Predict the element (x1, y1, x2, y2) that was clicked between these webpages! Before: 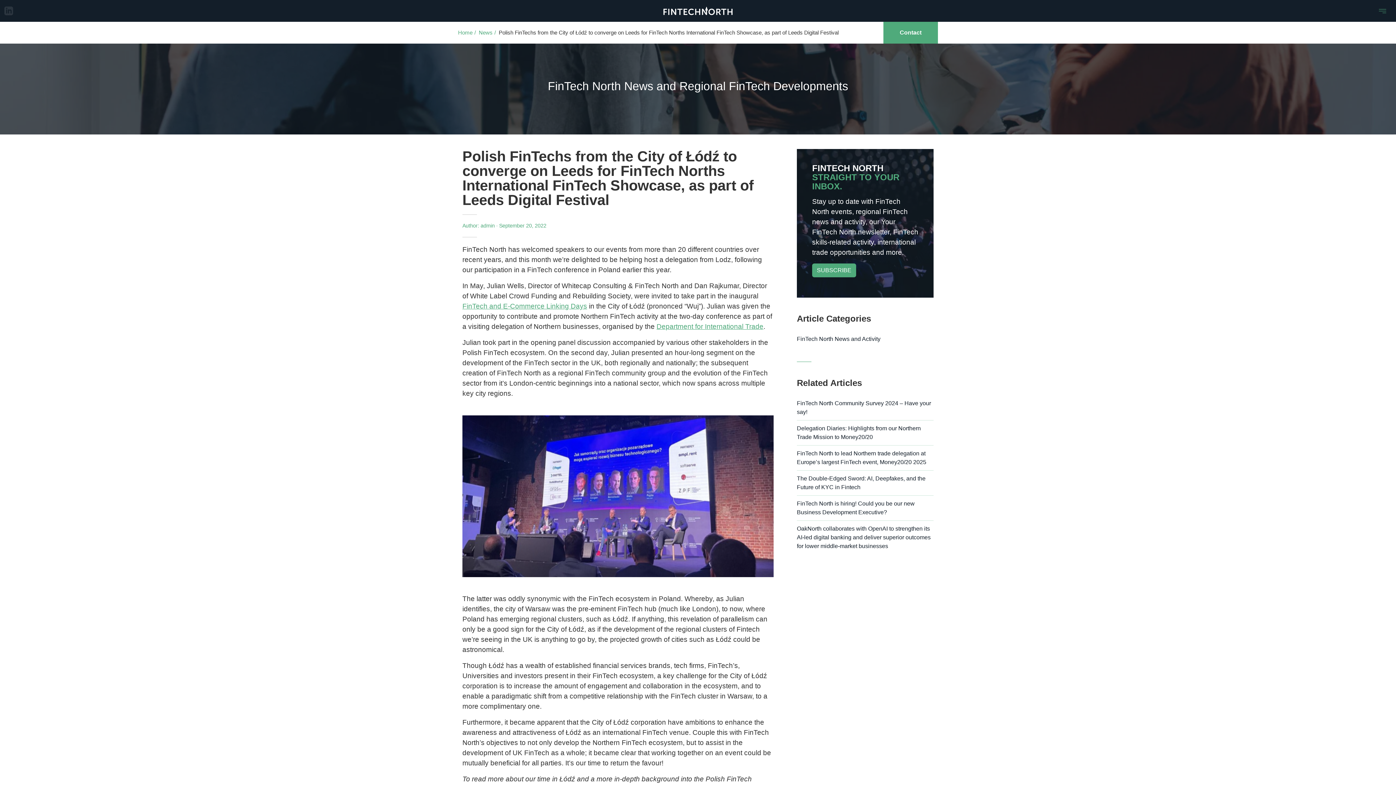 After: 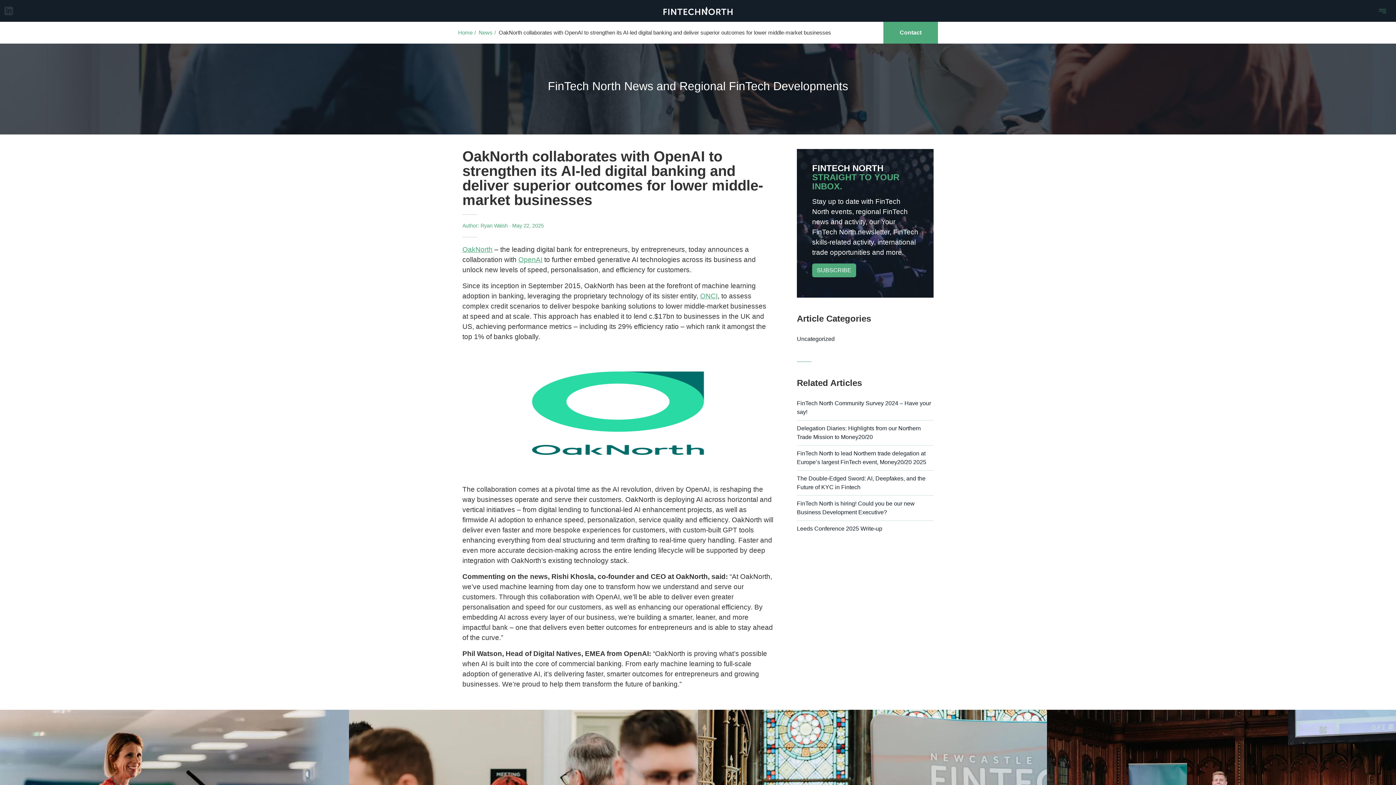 Action: label: OakNorth collaborates with OpenAI to strengthen its AI-led digital banking and deliver superior outcomes for lower middle-market businesses bbox: (797, 521, 933, 554)